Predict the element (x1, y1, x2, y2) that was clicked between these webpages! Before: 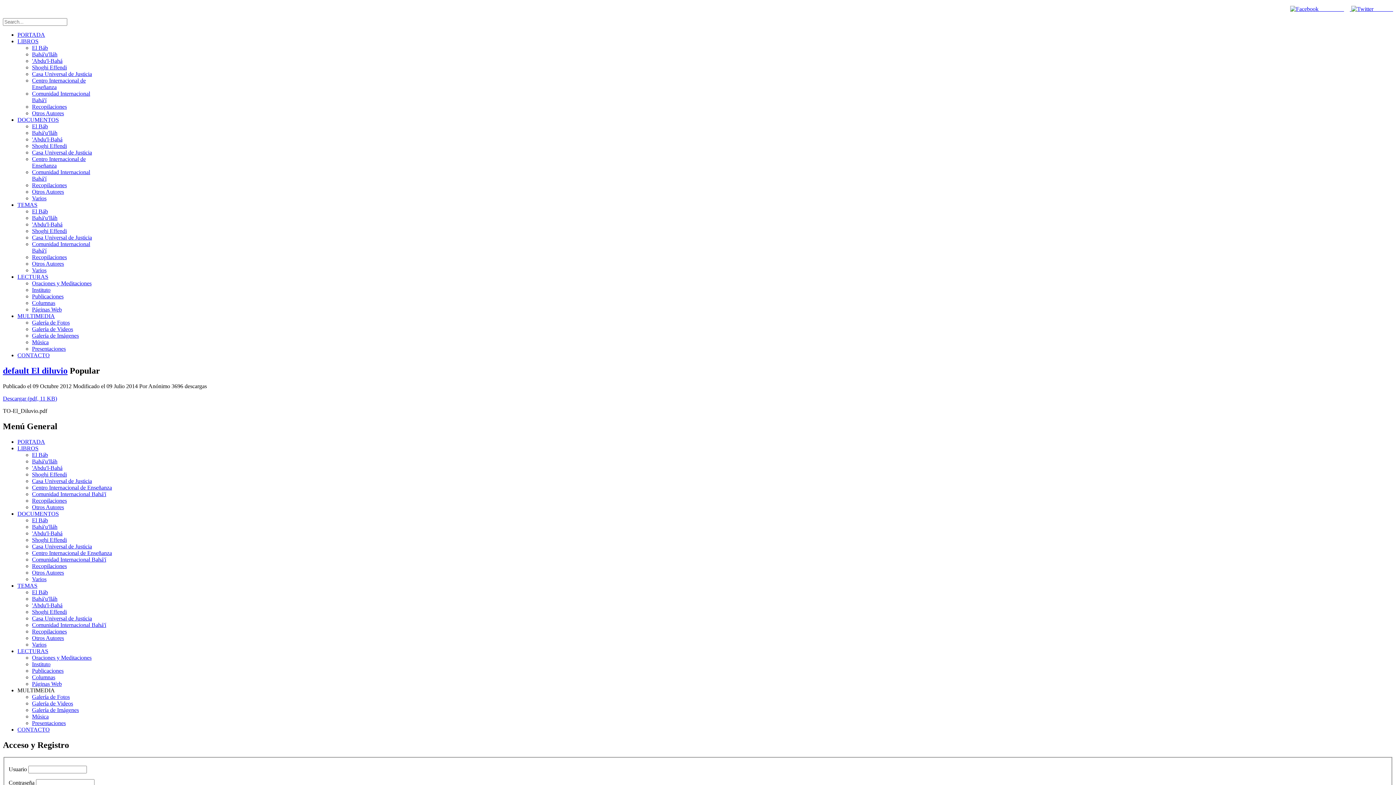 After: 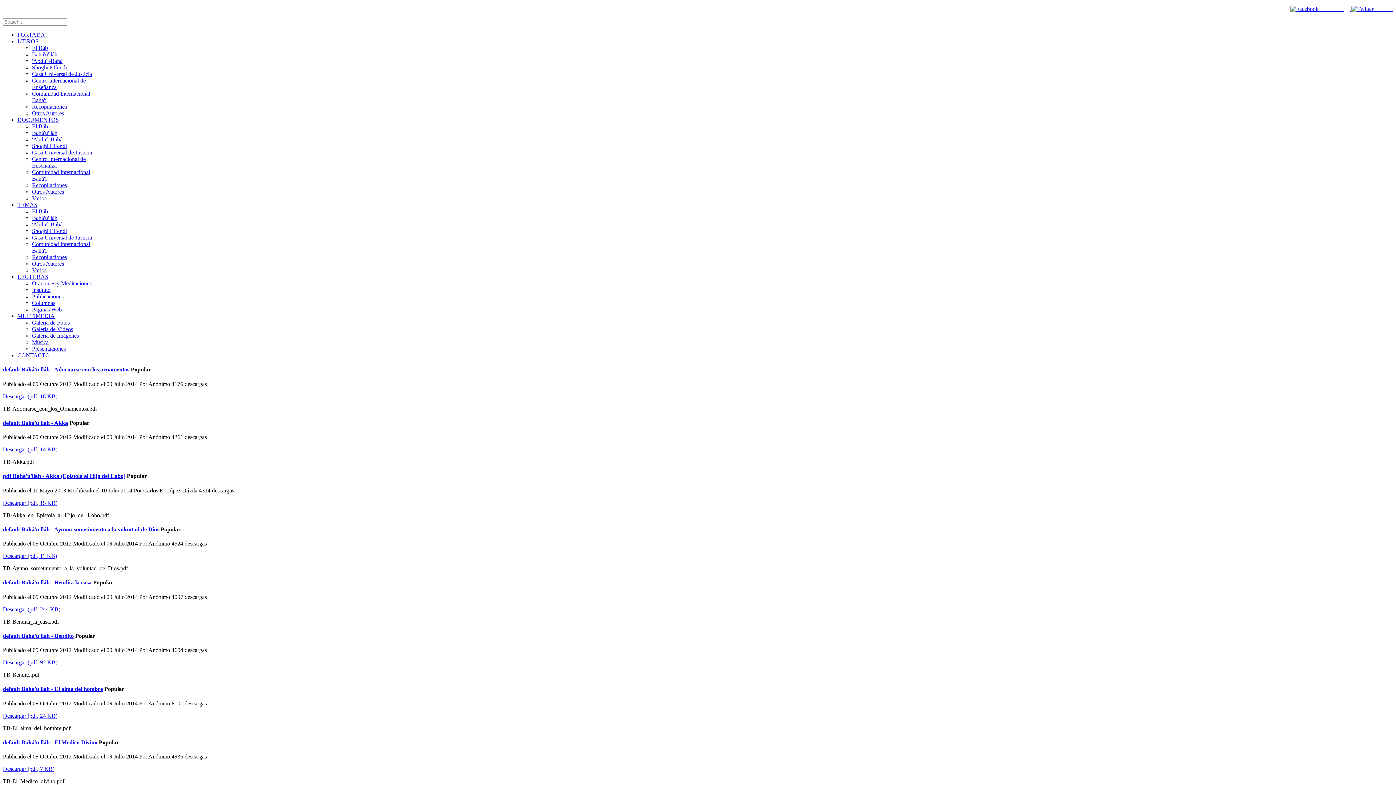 Action: label: Bahá'u'lláh bbox: (32, 214, 57, 221)